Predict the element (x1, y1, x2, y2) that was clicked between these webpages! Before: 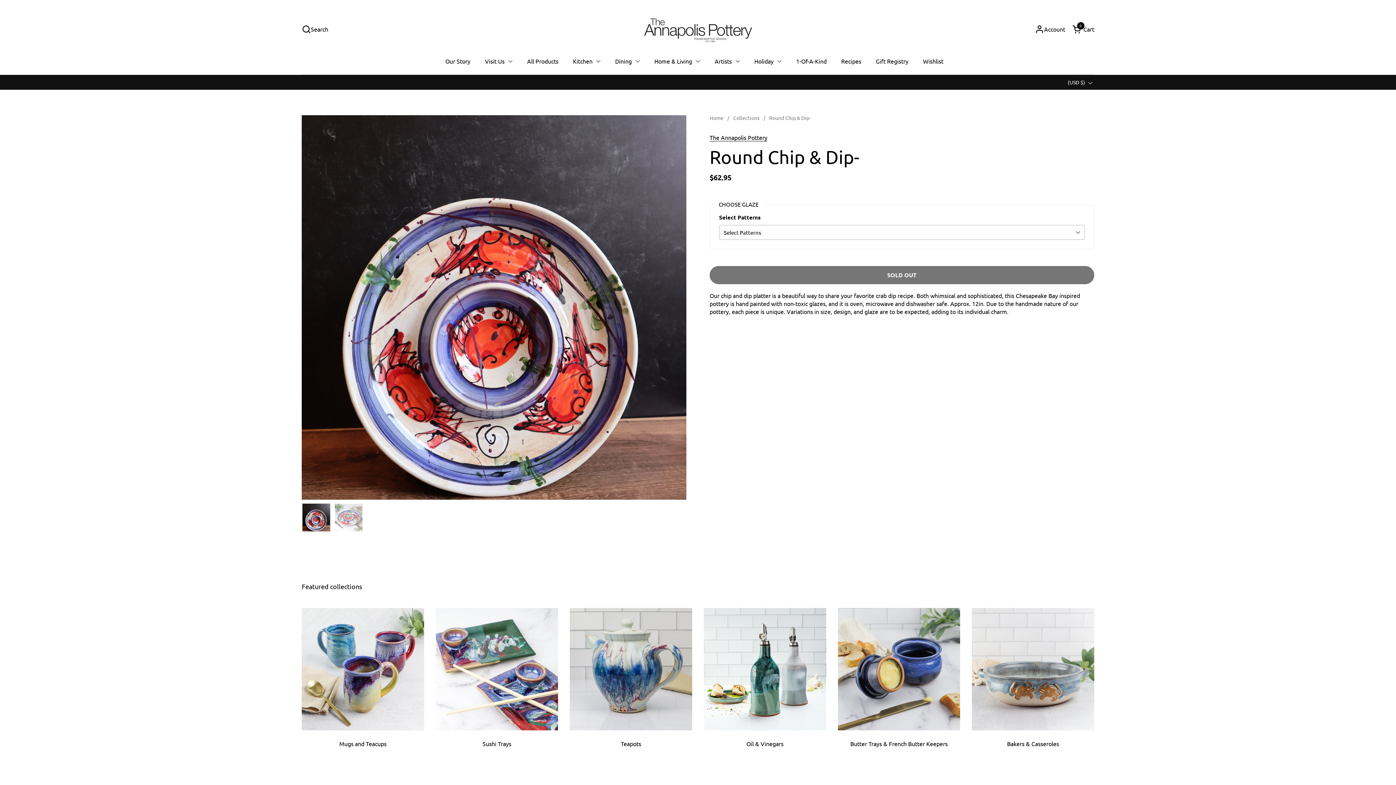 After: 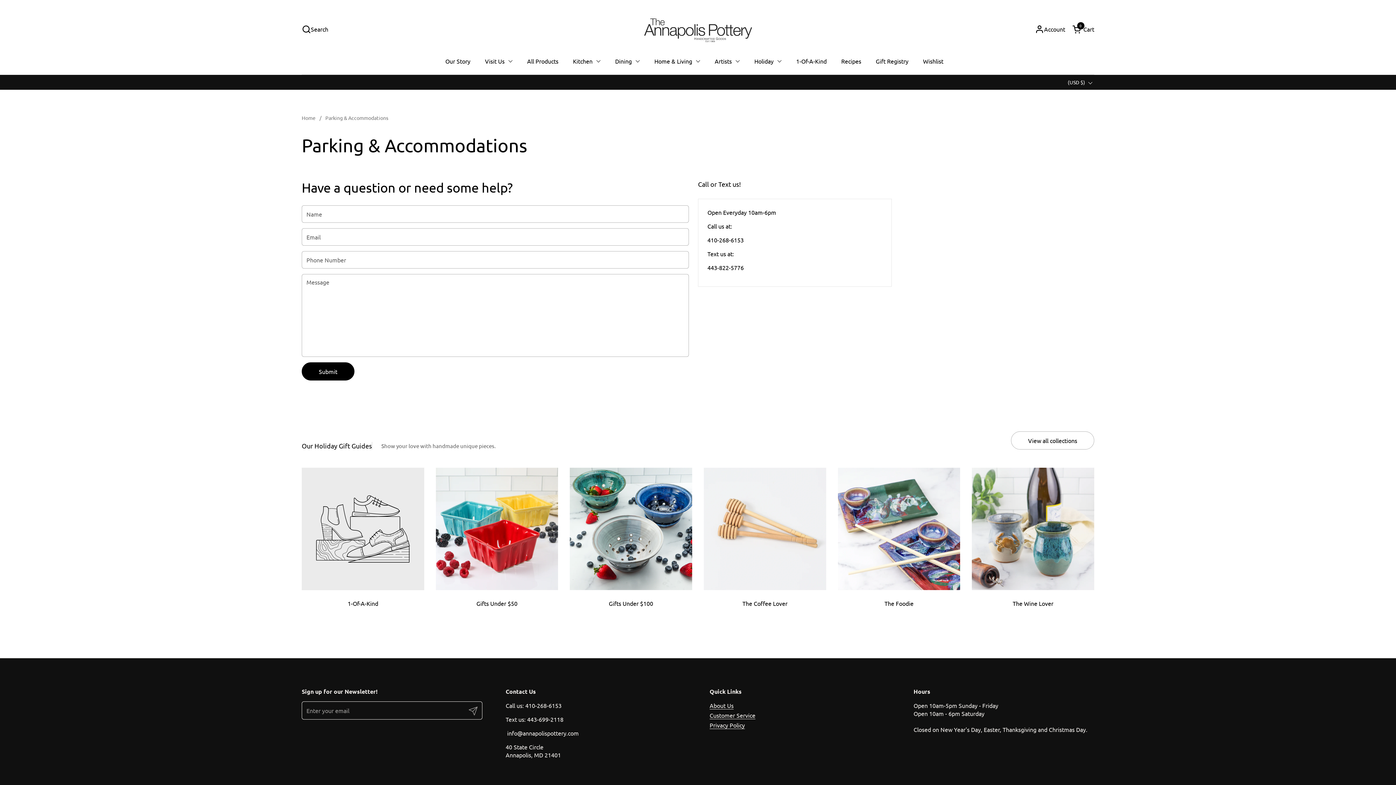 Action: label: Visit Us bbox: (477, 52, 520, 69)